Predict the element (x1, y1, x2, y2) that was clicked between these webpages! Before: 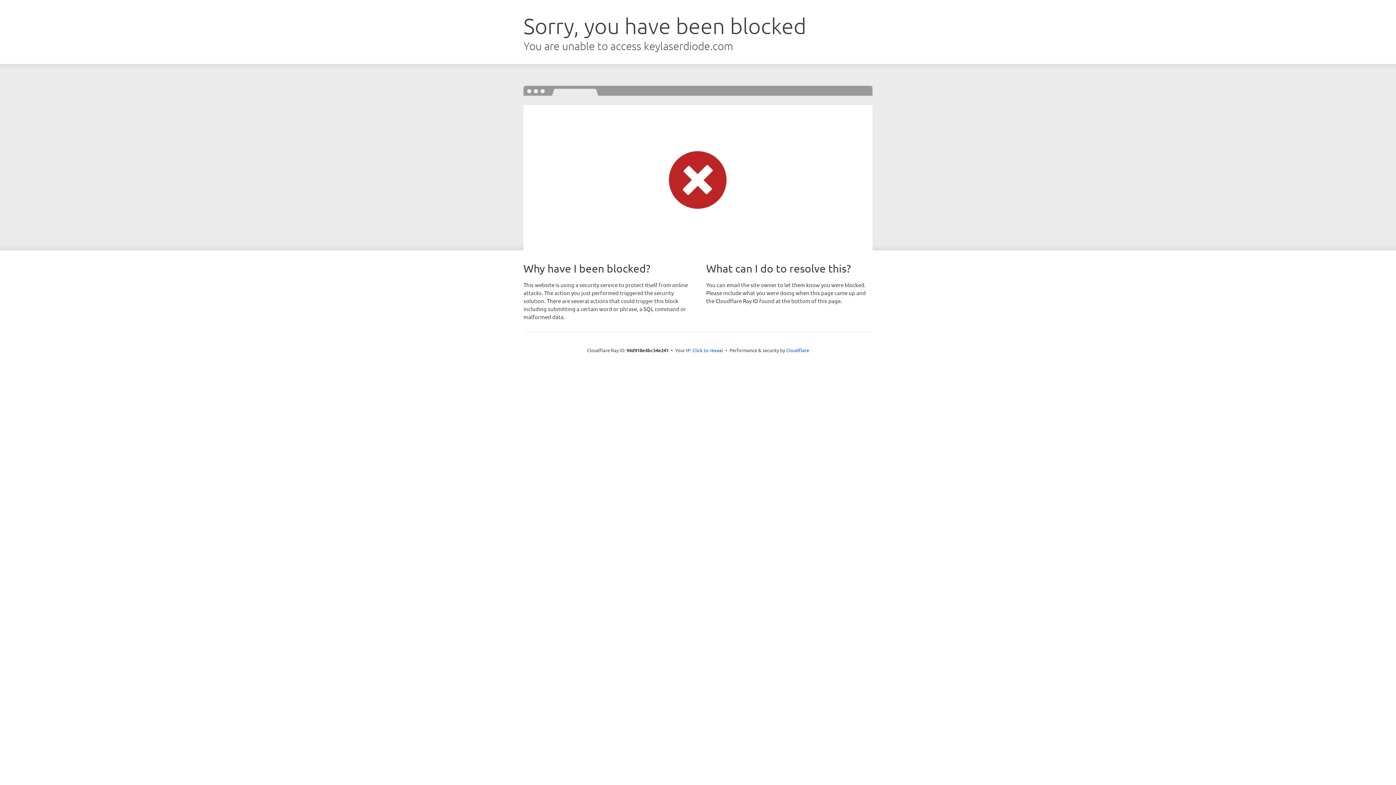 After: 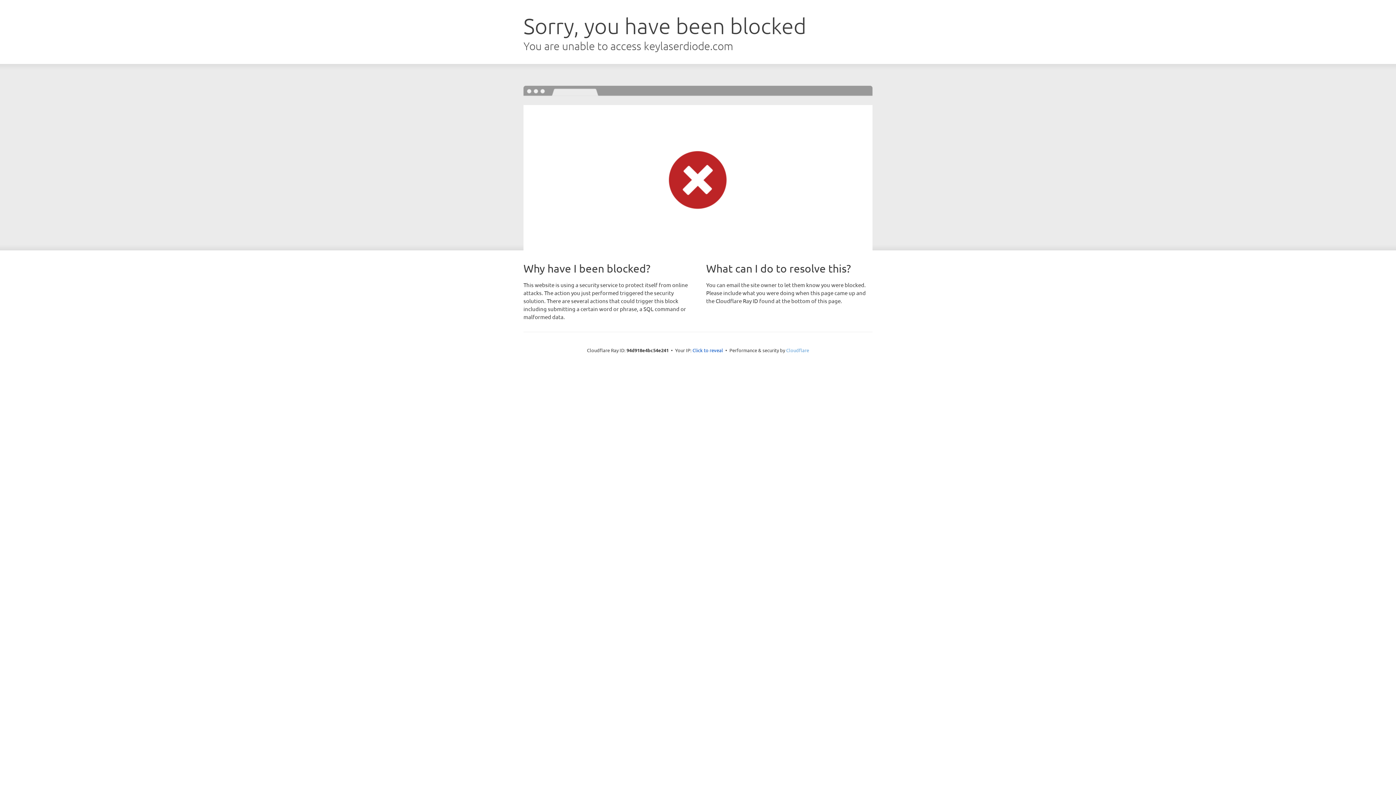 Action: label: Cloudflare bbox: (786, 347, 809, 353)